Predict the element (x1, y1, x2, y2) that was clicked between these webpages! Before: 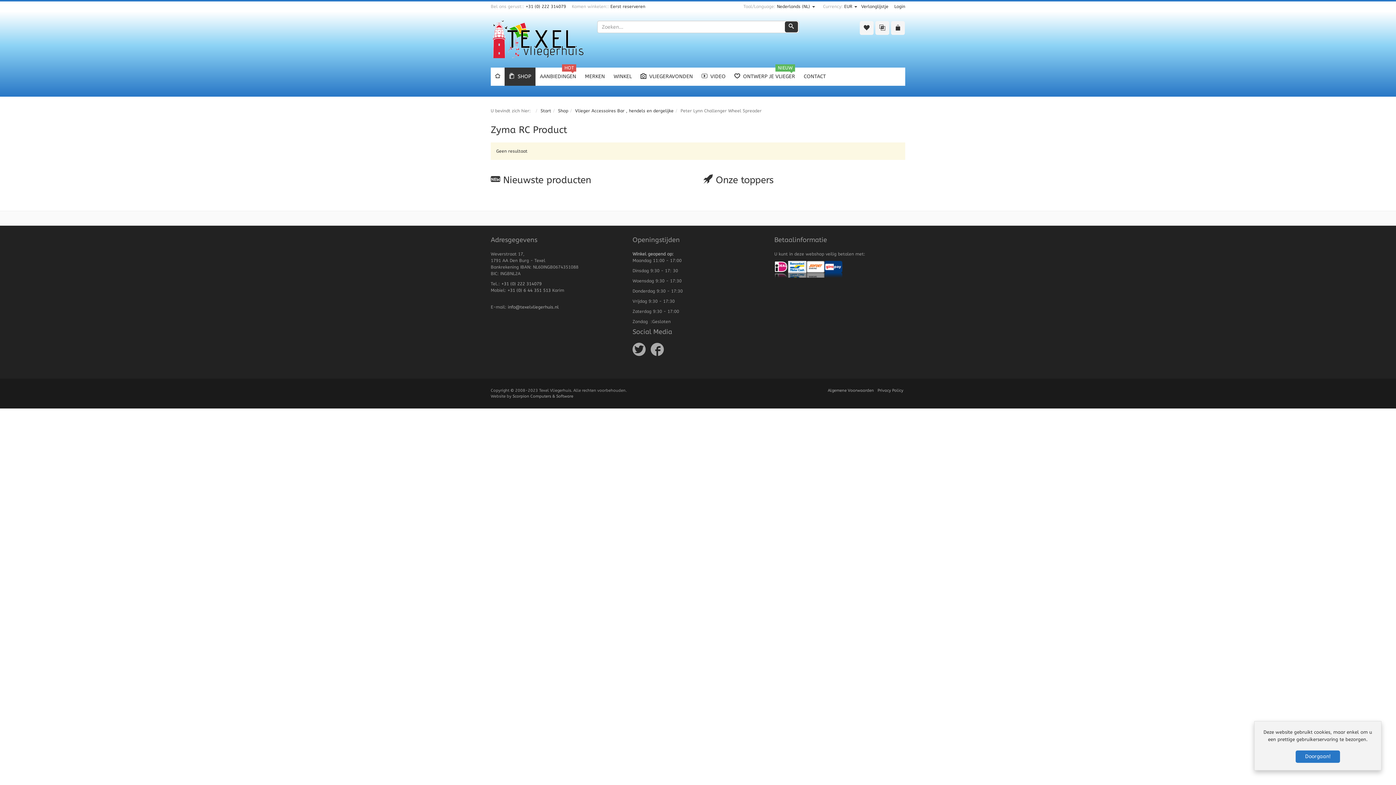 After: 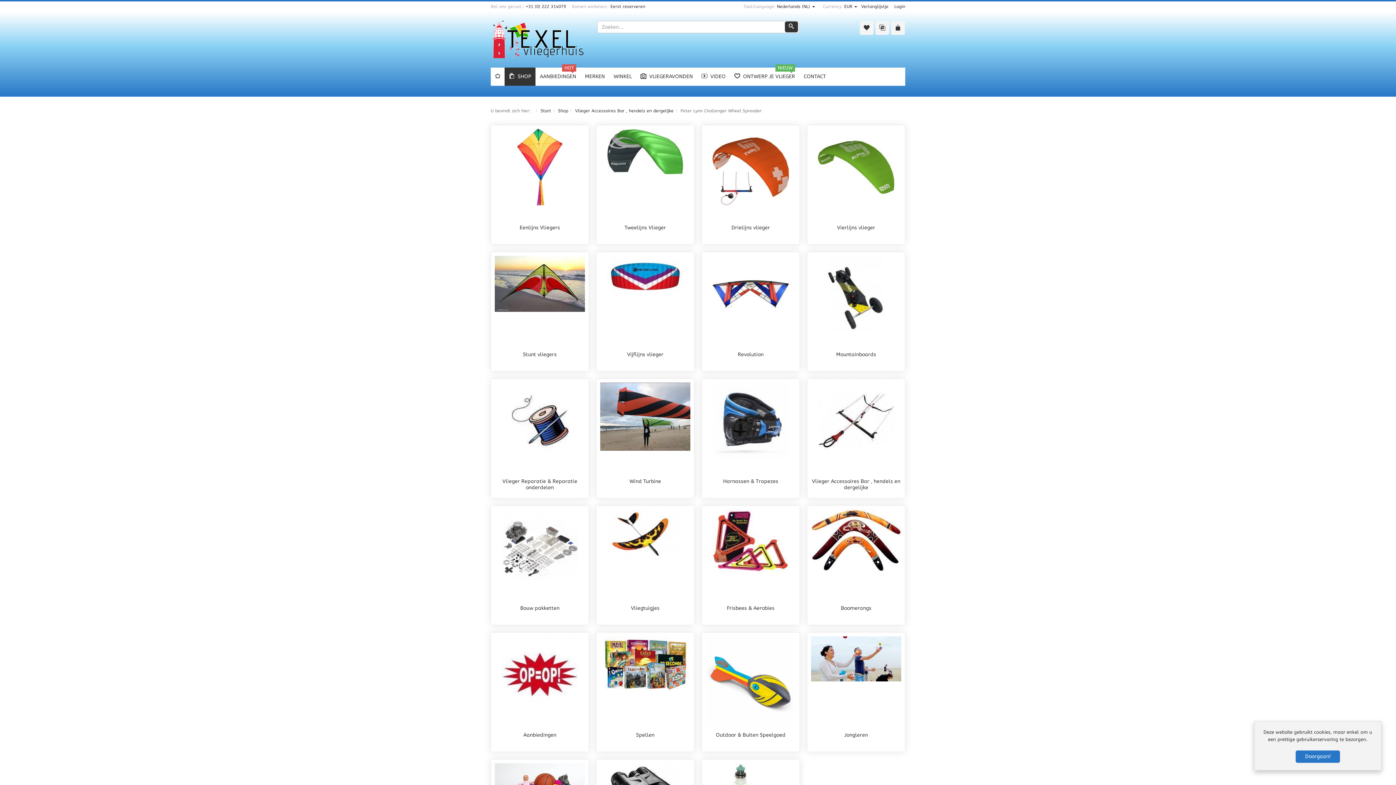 Action: bbox: (504, 67, 535, 85) label: SHOP